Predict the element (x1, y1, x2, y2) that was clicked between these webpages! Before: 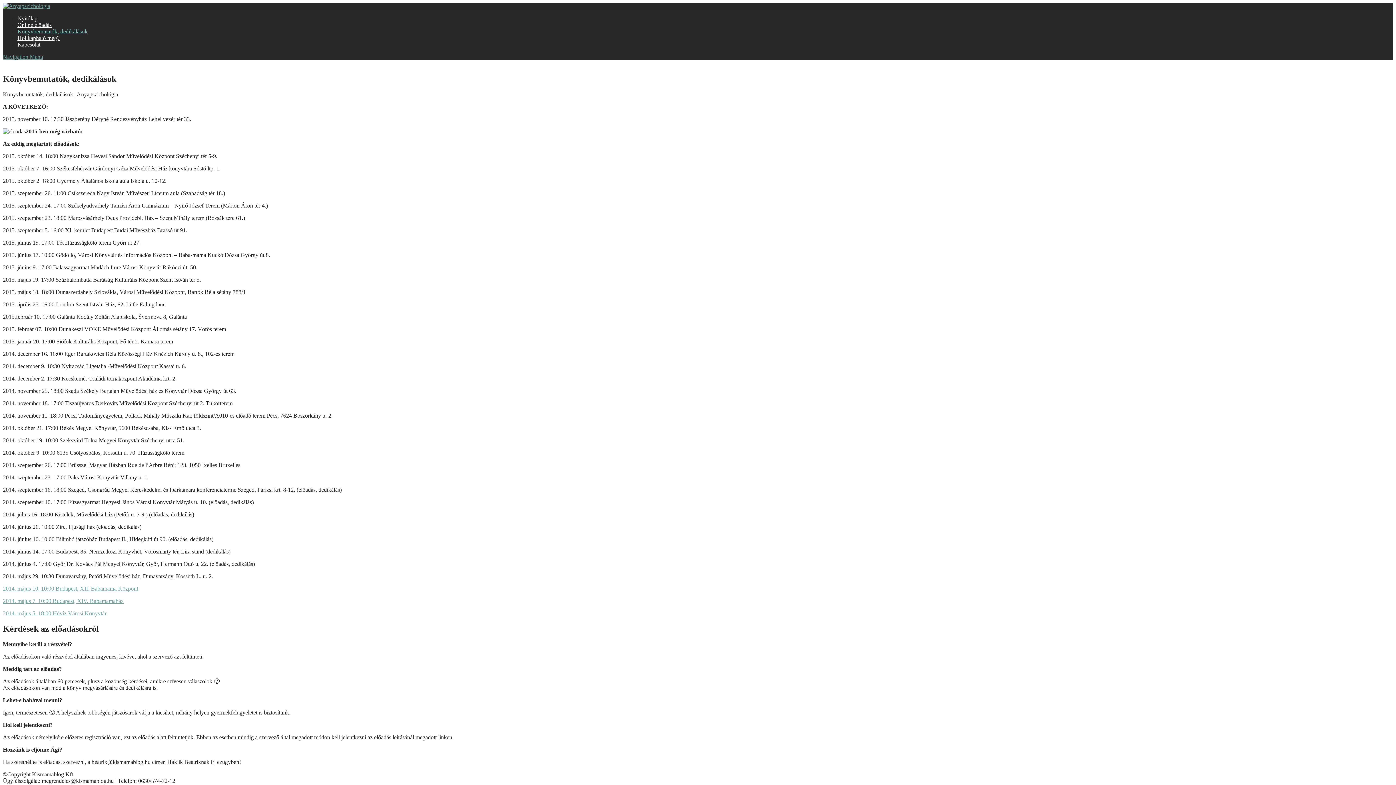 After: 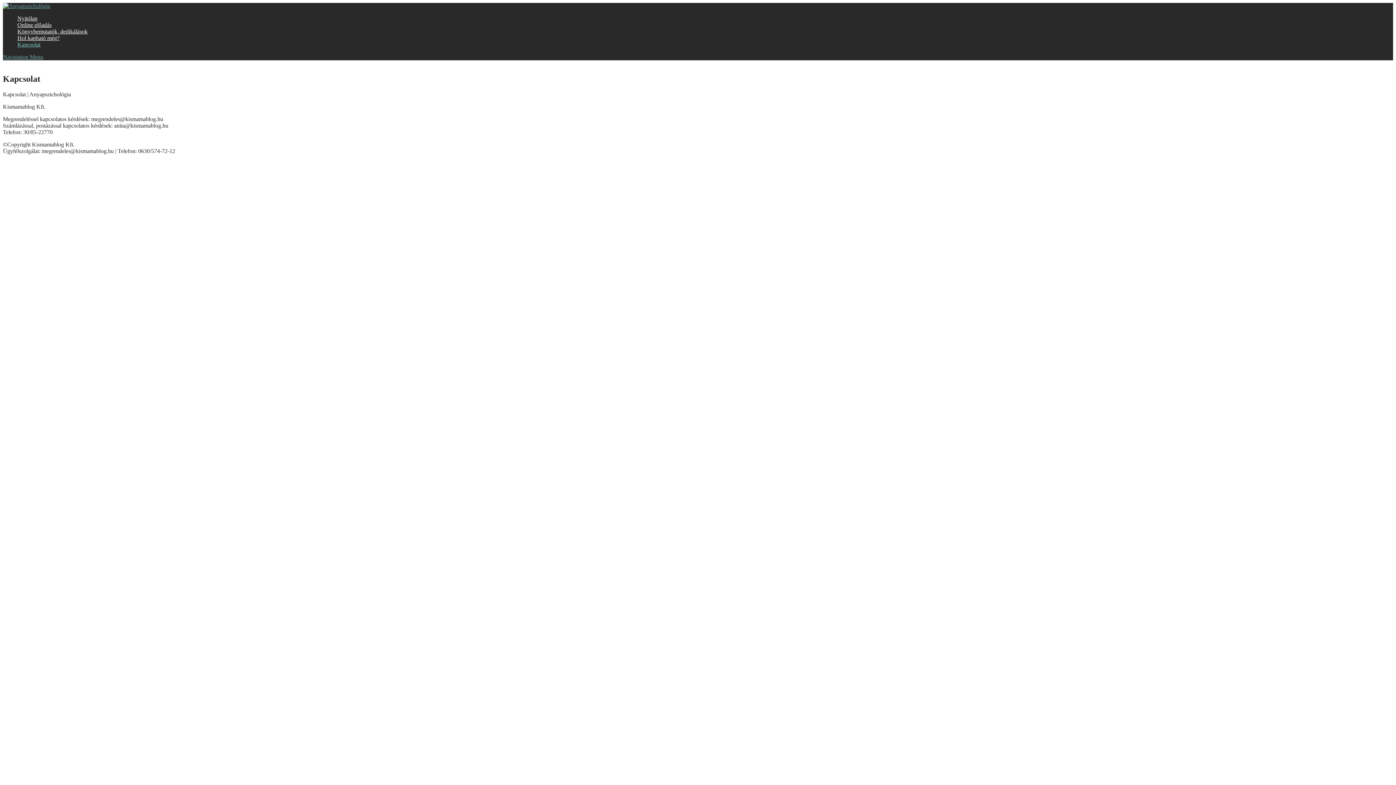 Action: bbox: (17, 41, 40, 47) label: Kapcsolat